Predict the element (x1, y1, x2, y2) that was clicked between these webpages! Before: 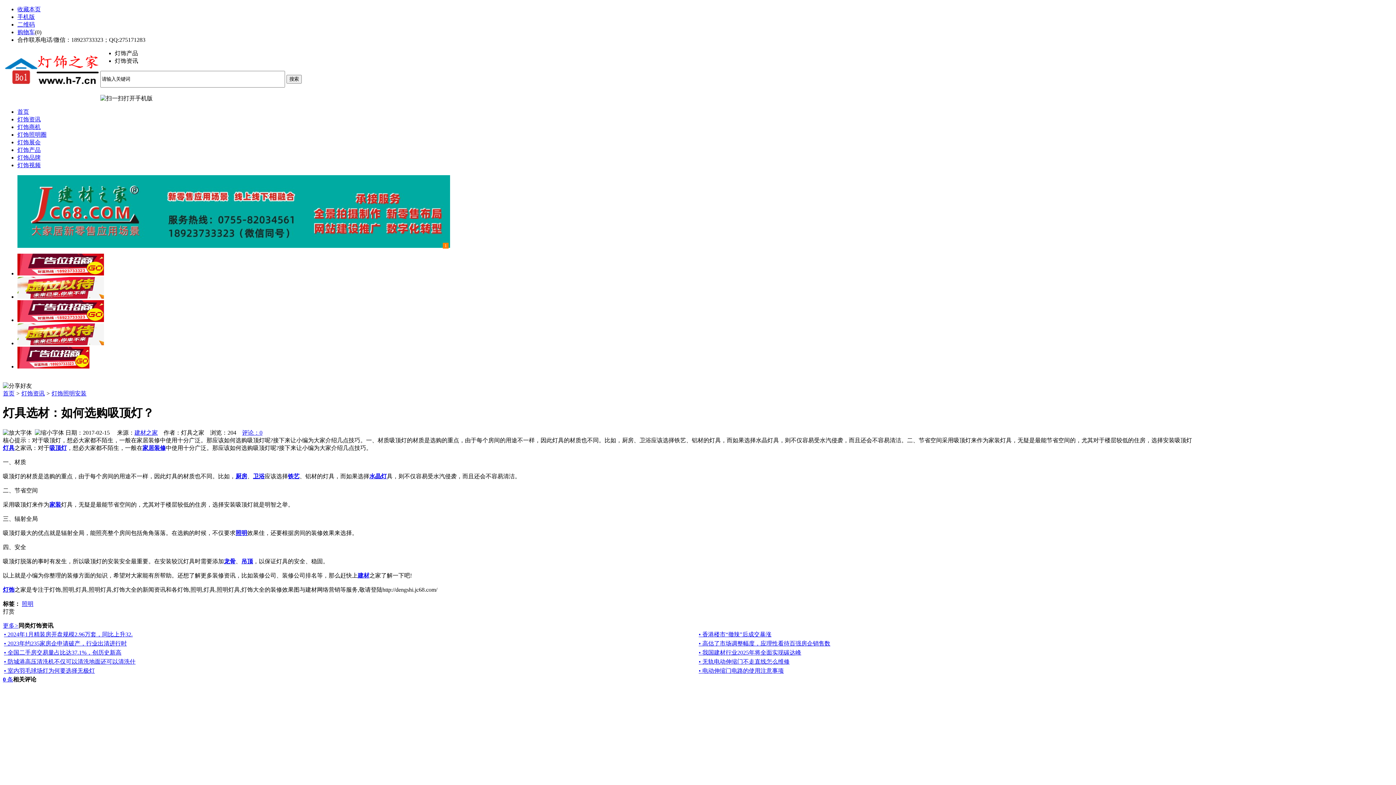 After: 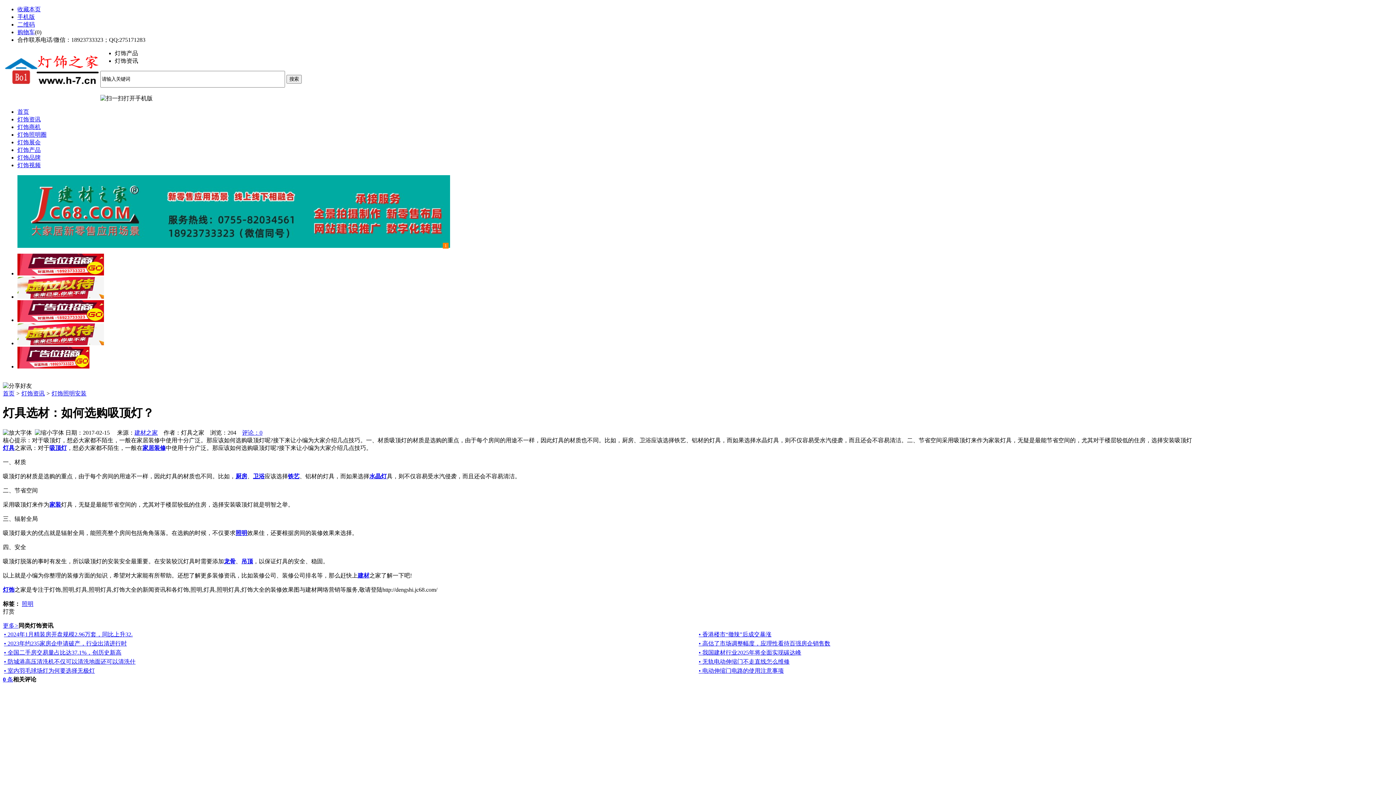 Action: bbox: (369, 473, 386, 479) label: 水晶灯